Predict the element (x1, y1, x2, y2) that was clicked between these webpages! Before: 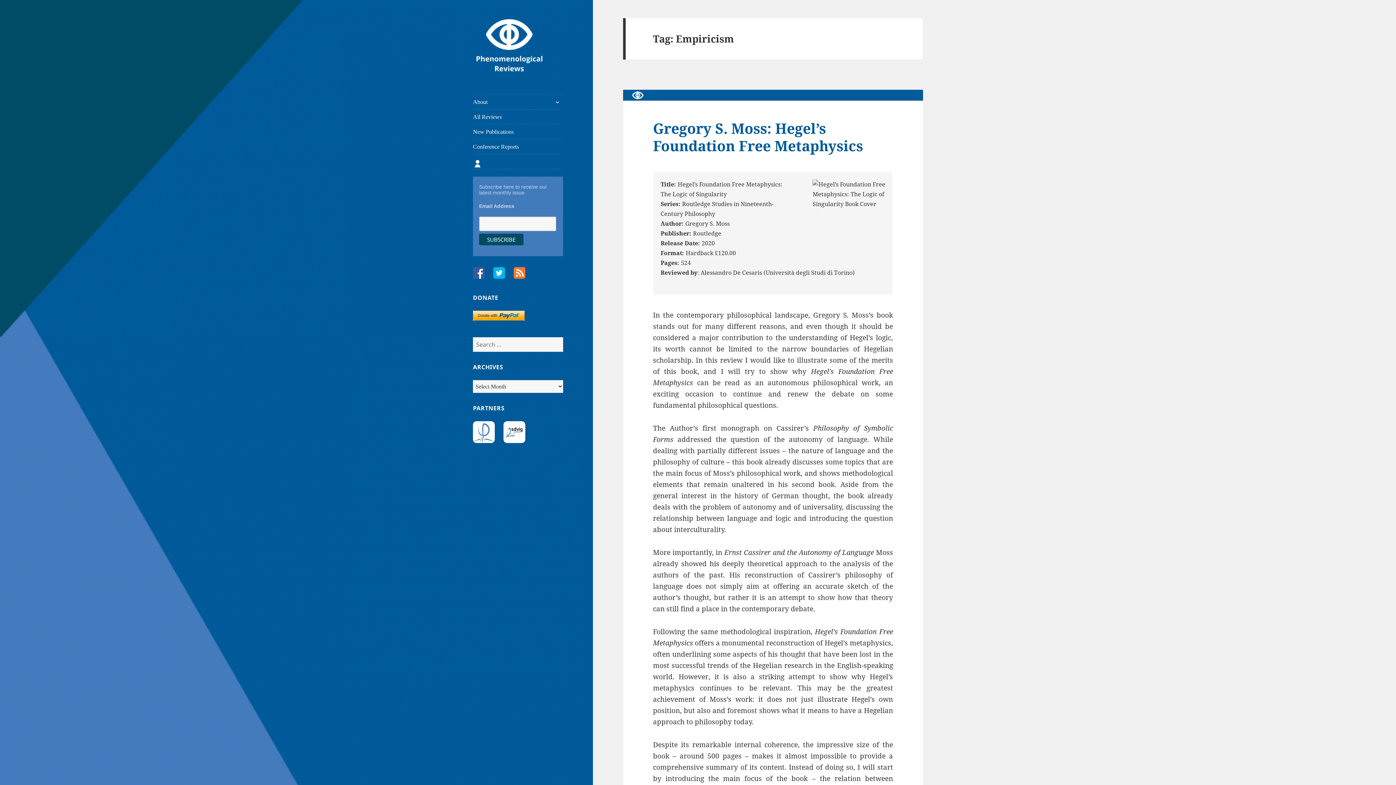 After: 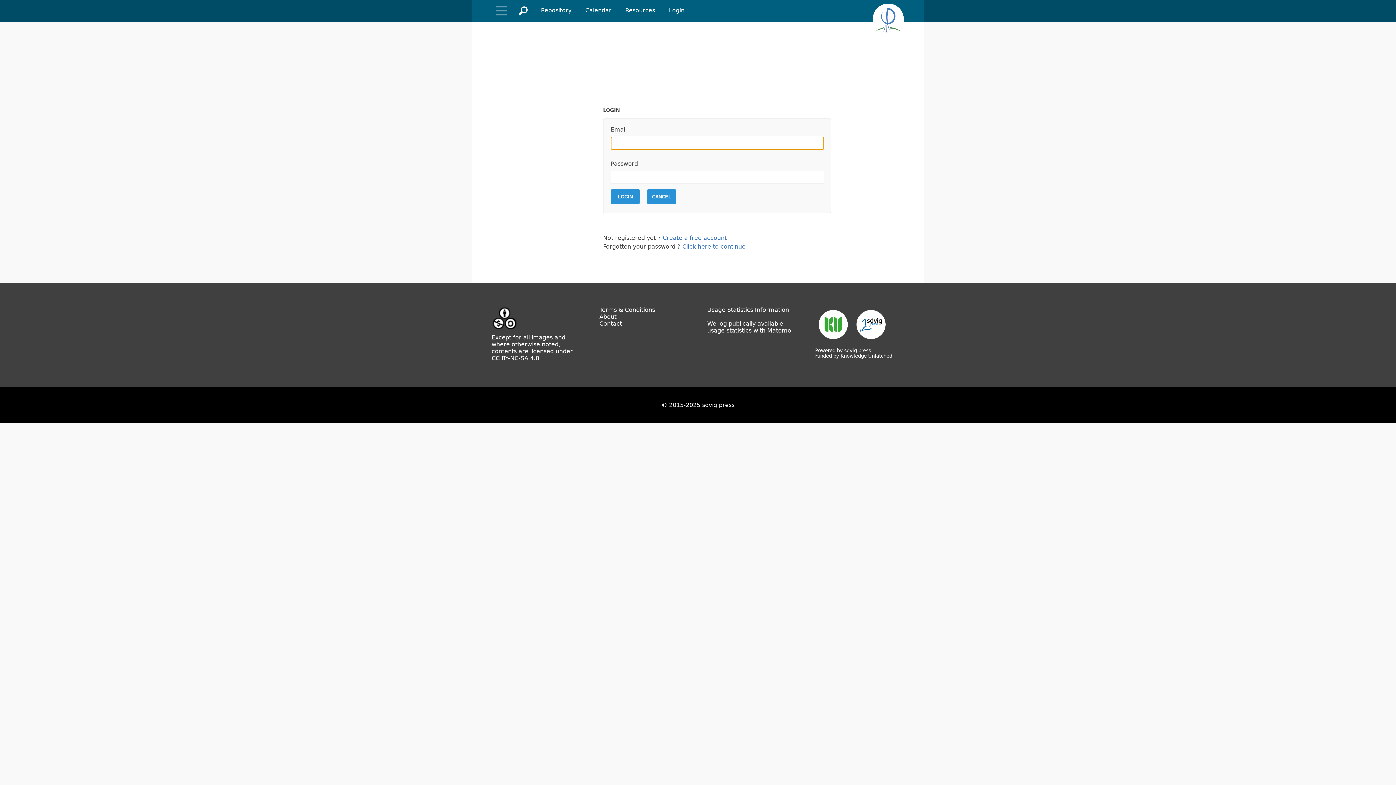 Action: bbox: (473, 154, 563, 169)